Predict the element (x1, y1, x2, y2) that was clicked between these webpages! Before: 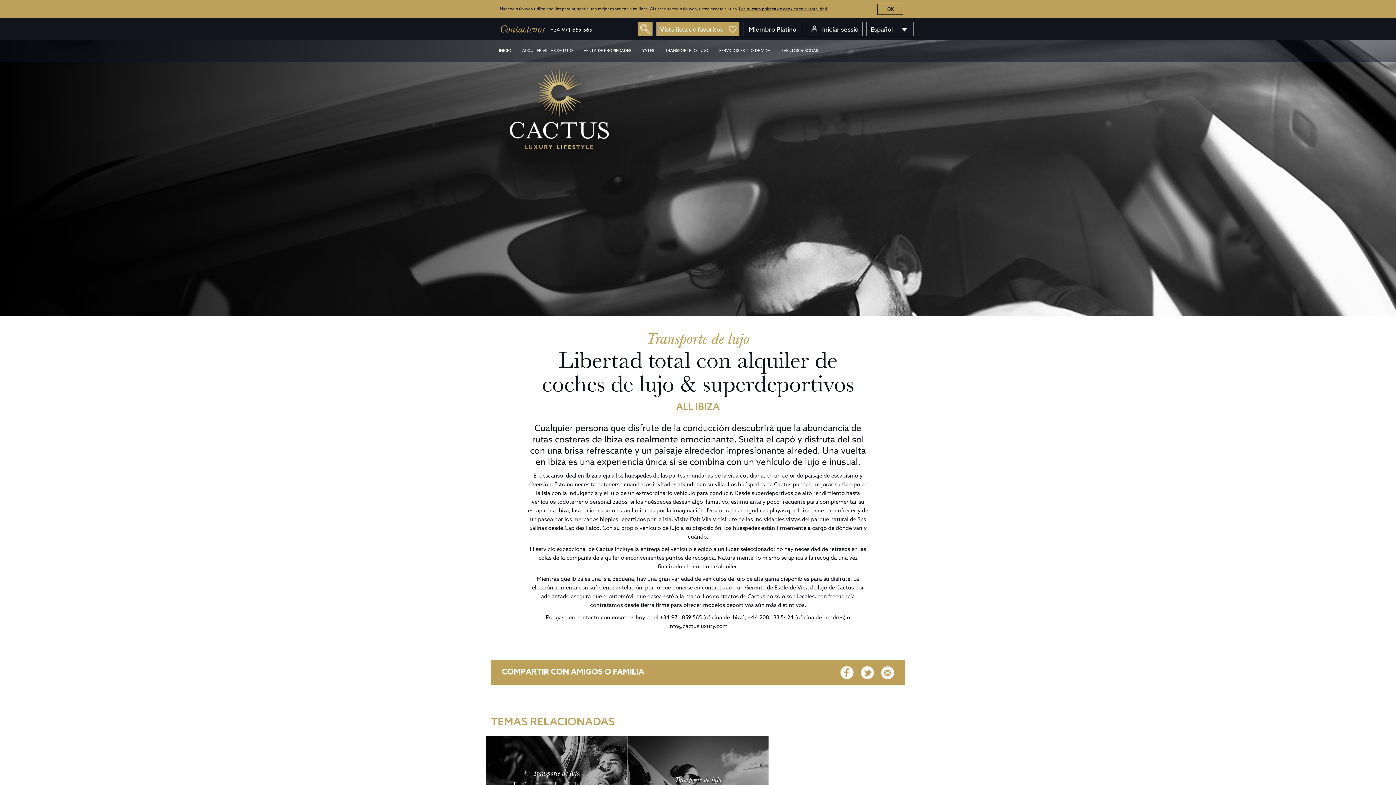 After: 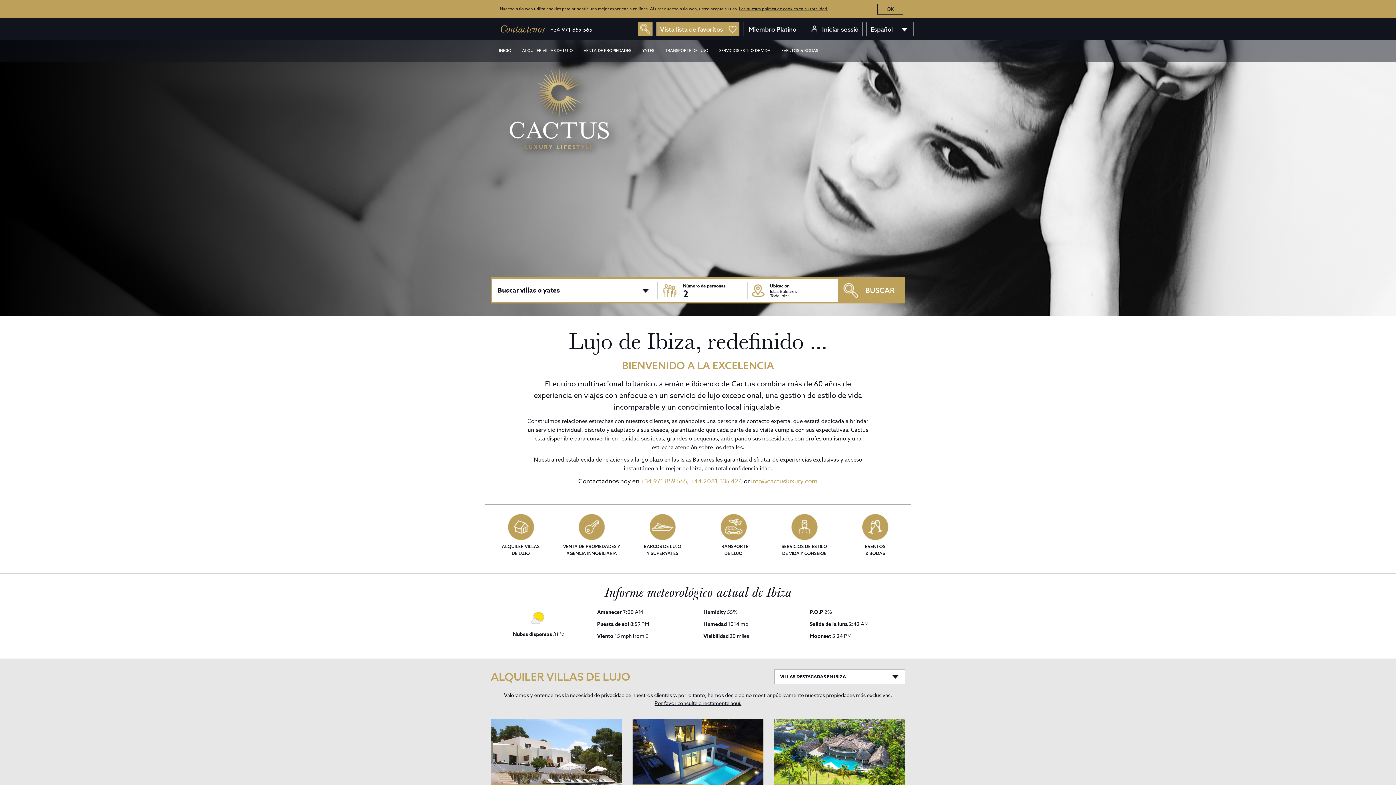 Action: bbox: (493, 40, 516, 61) label: INICIO